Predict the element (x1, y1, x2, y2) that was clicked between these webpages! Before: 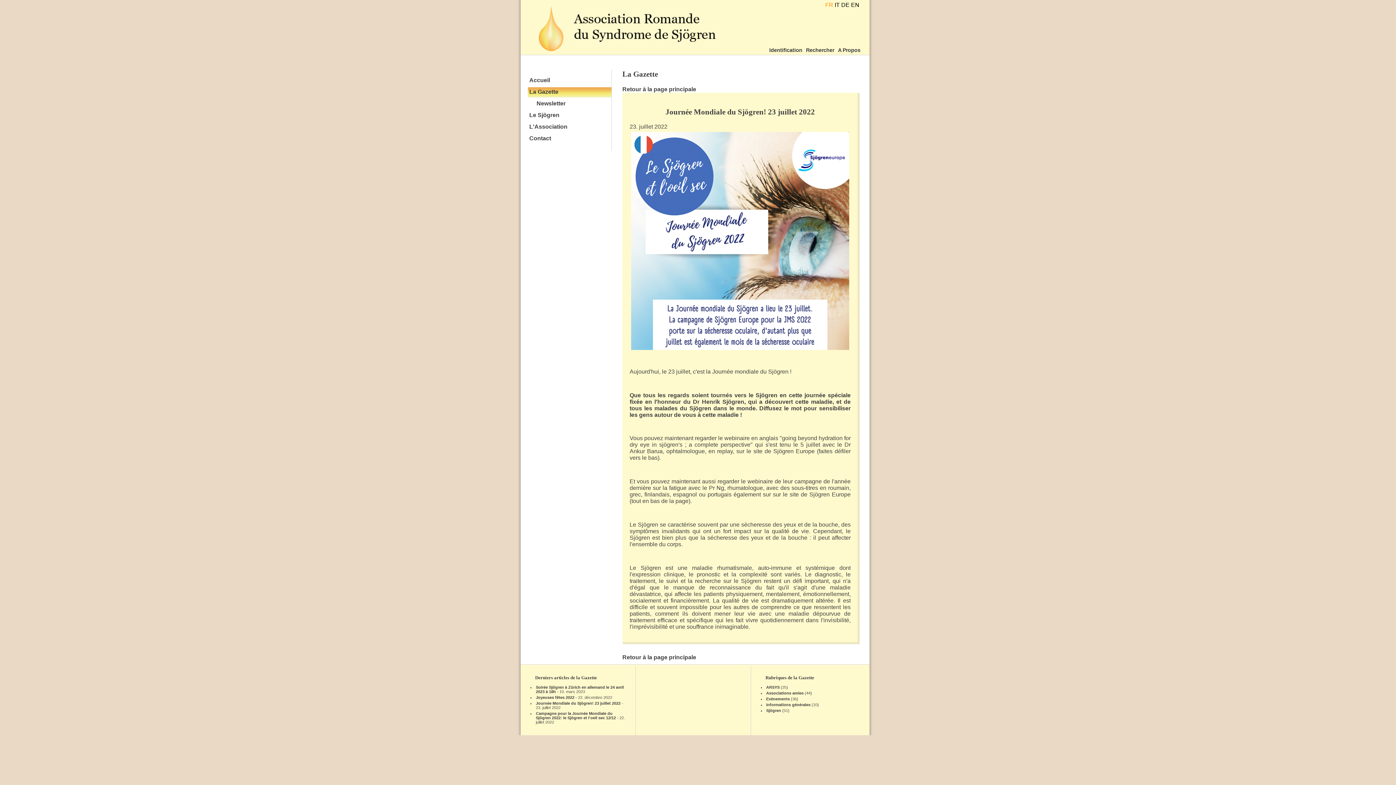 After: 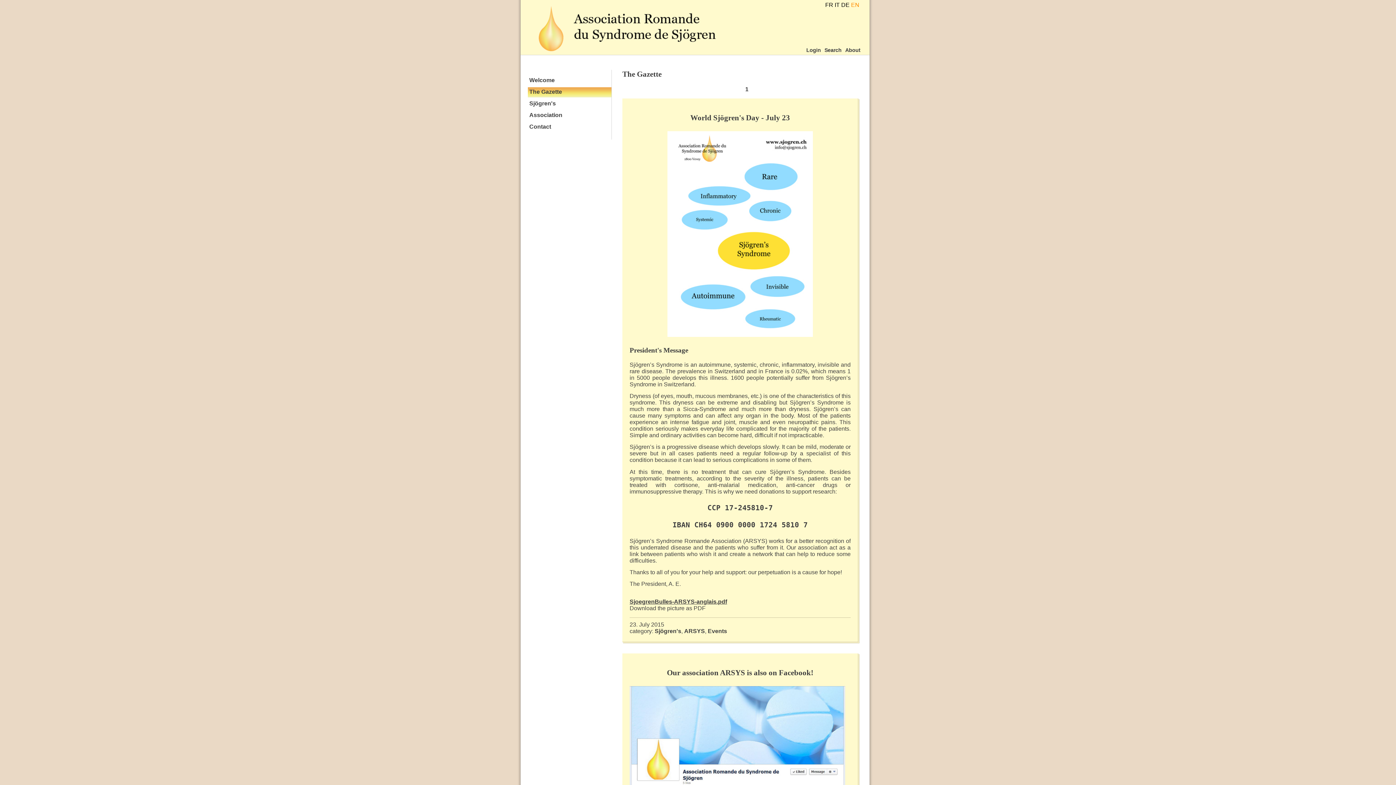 Action: label: EN bbox: (851, 1, 859, 8)